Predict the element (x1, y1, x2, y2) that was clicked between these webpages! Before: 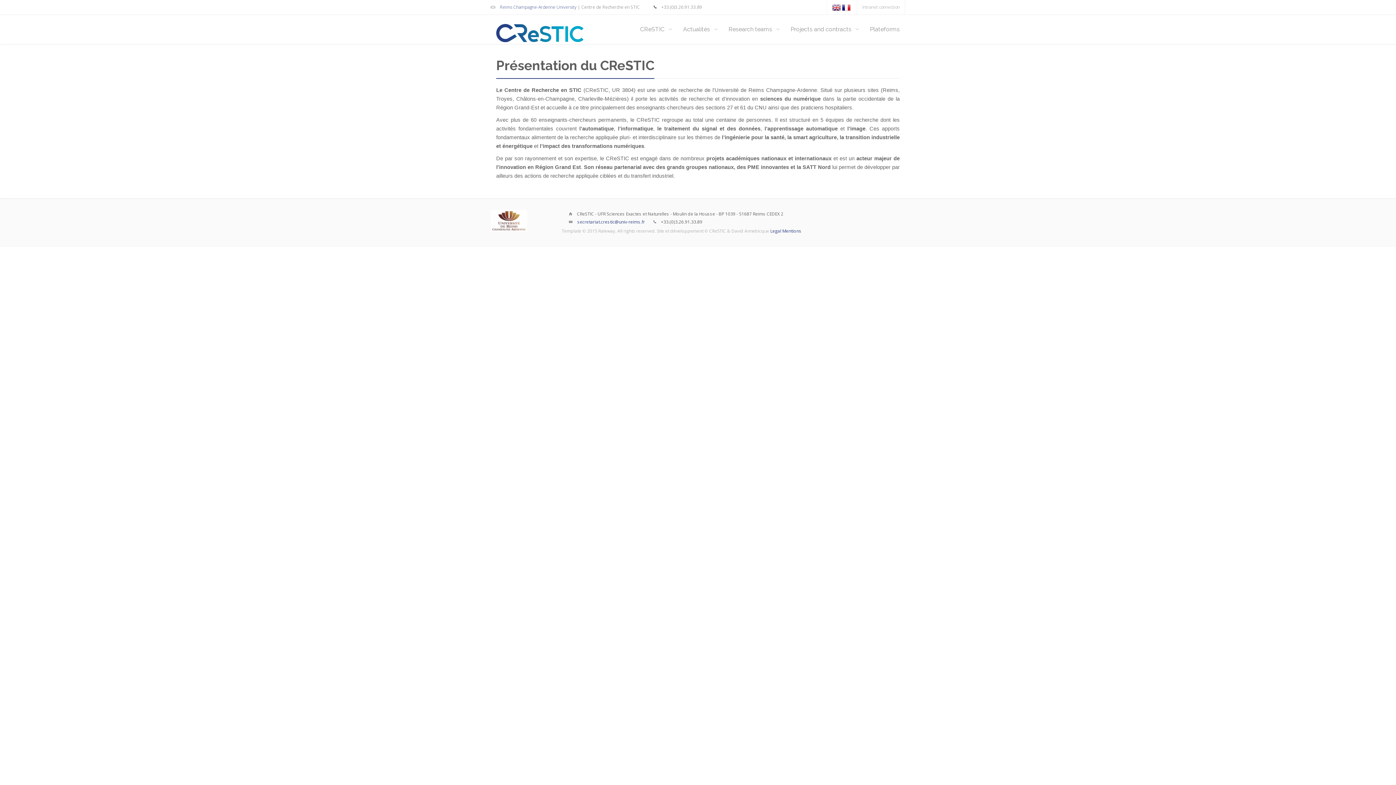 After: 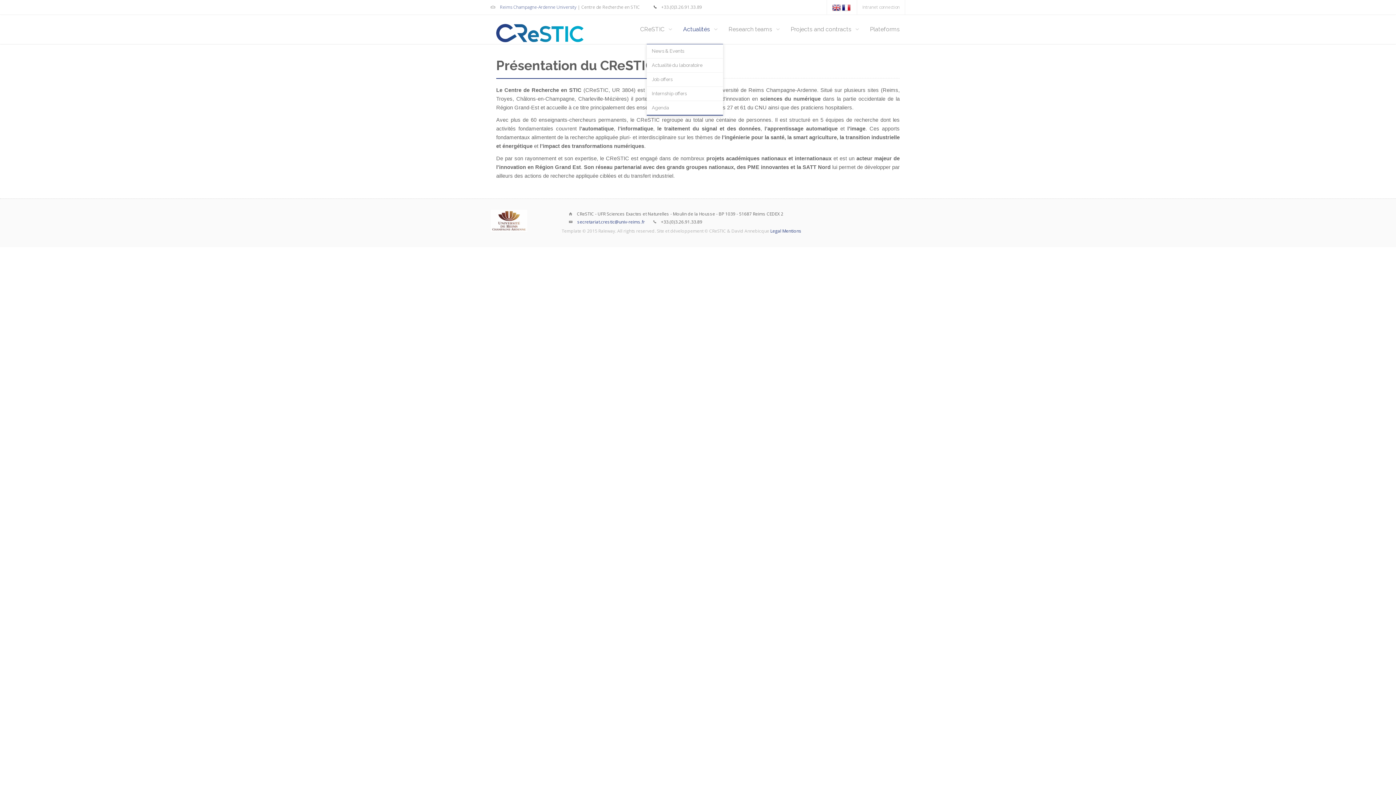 Action: bbox: (677, 14, 723, 44) label: Actualités 